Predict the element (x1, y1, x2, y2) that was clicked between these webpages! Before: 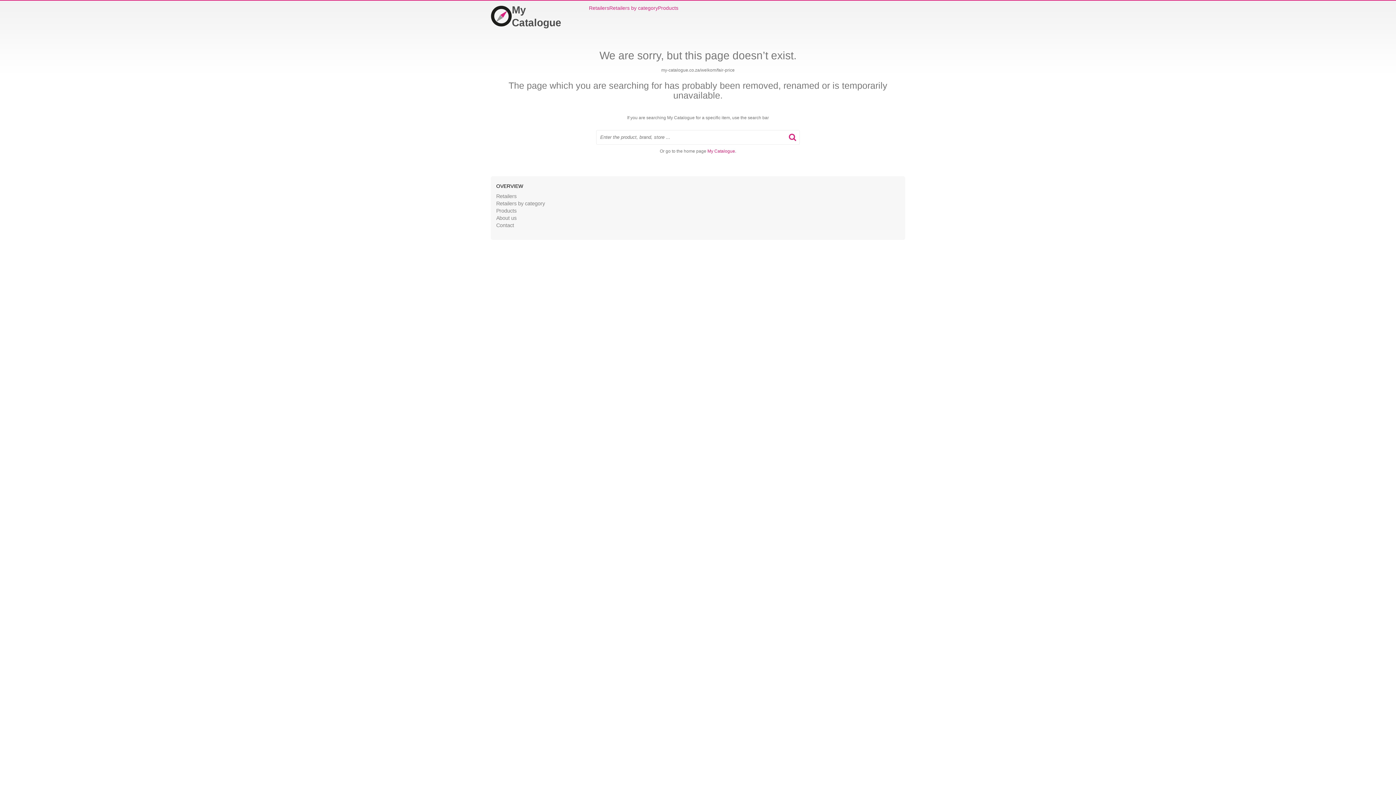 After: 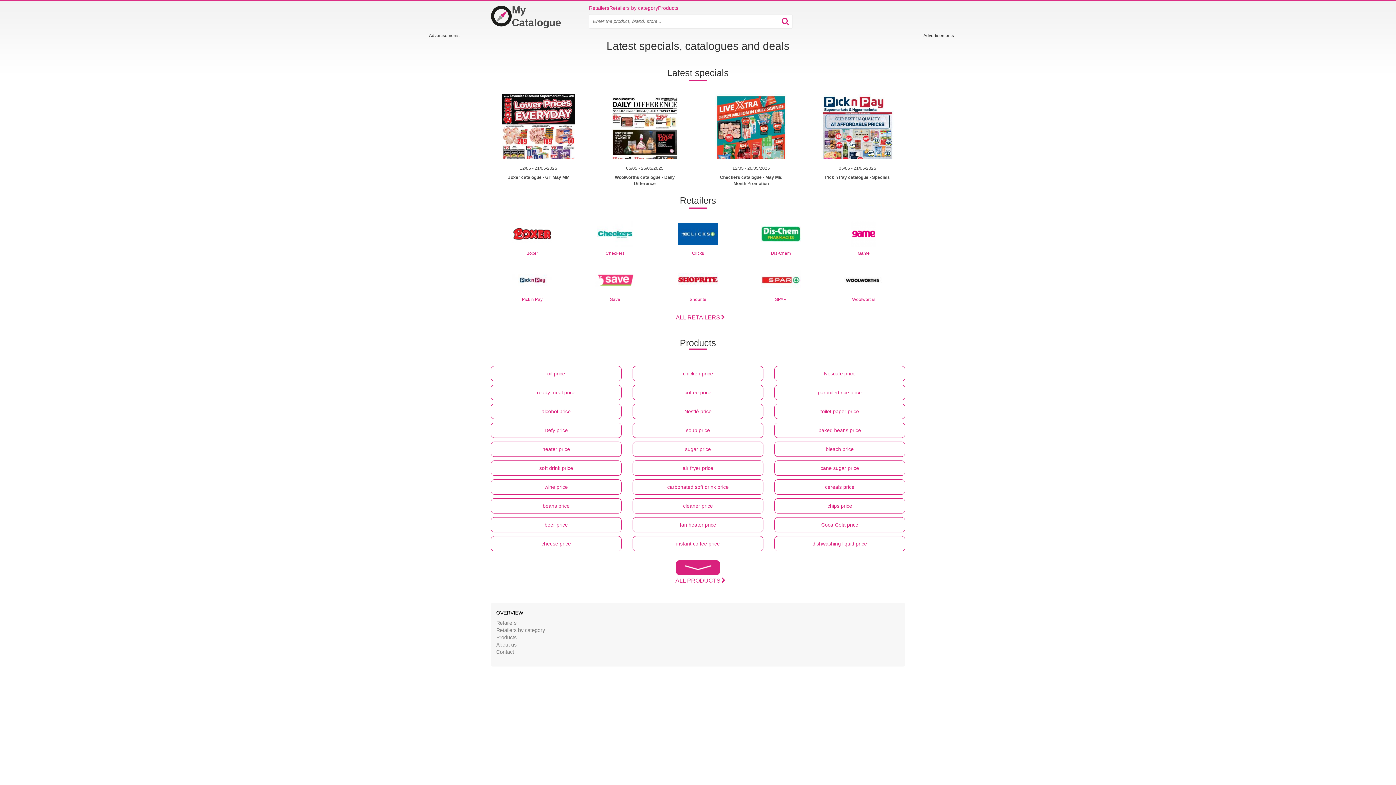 Action: label: Home bbox: (490, 3, 563, 29)